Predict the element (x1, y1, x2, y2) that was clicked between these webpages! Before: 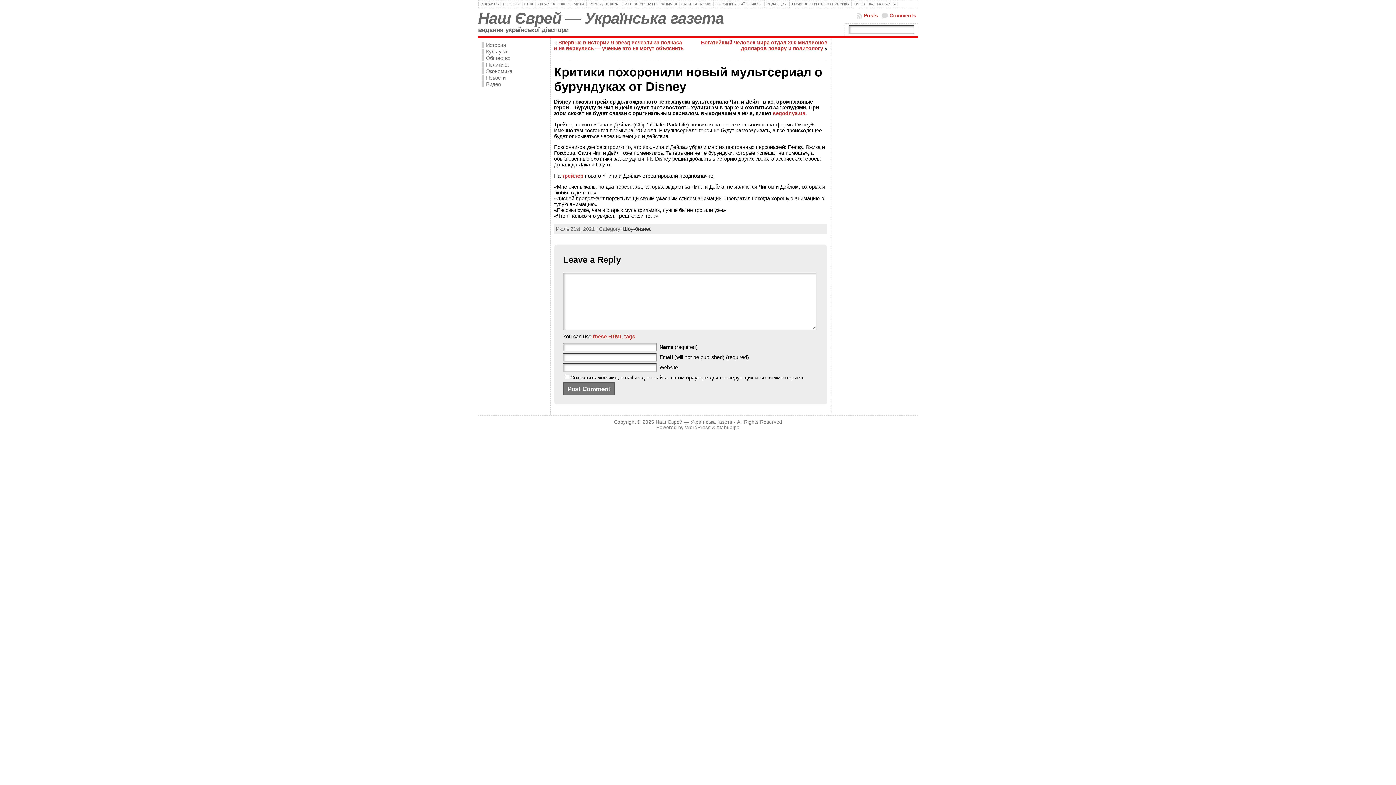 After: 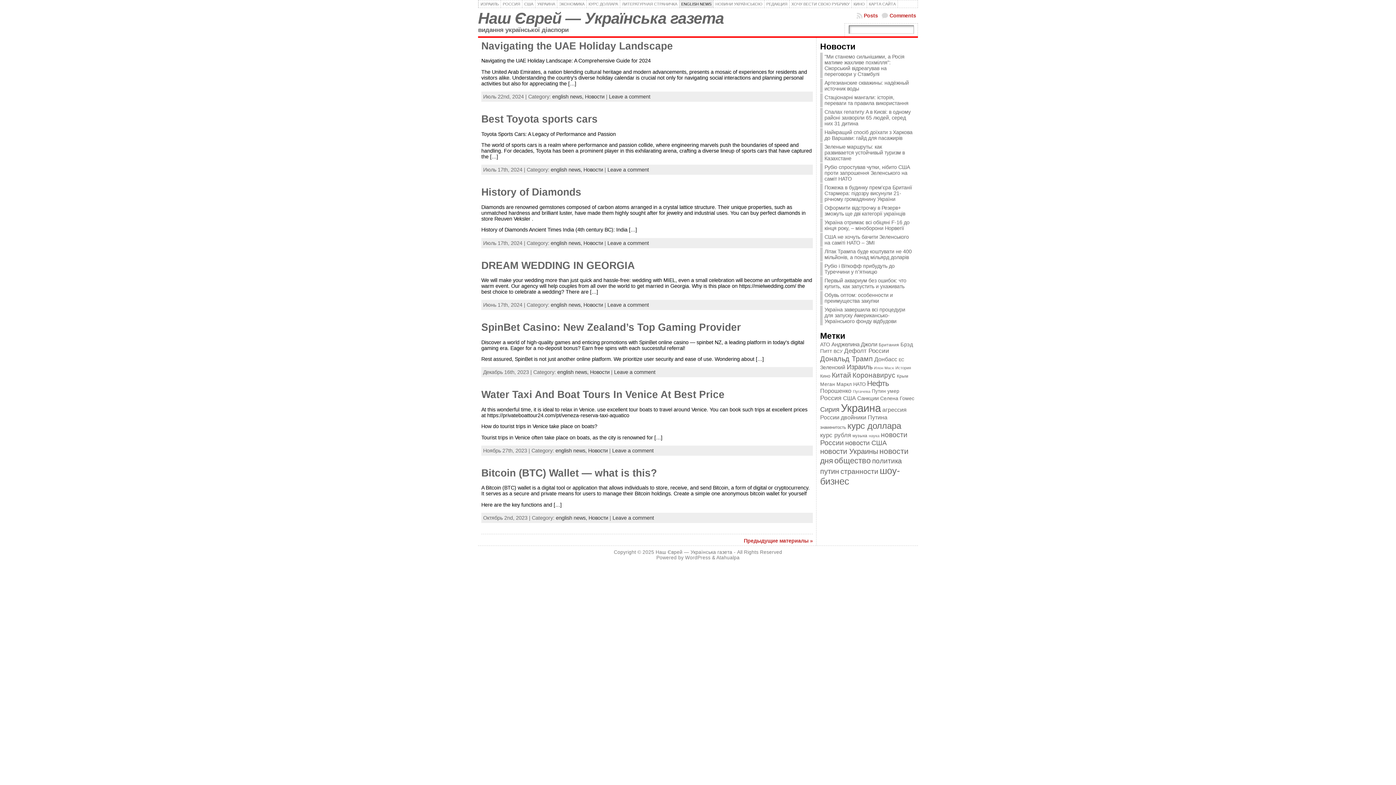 Action: bbox: (679, 0, 713, 8) label: ENGLISH NEWS